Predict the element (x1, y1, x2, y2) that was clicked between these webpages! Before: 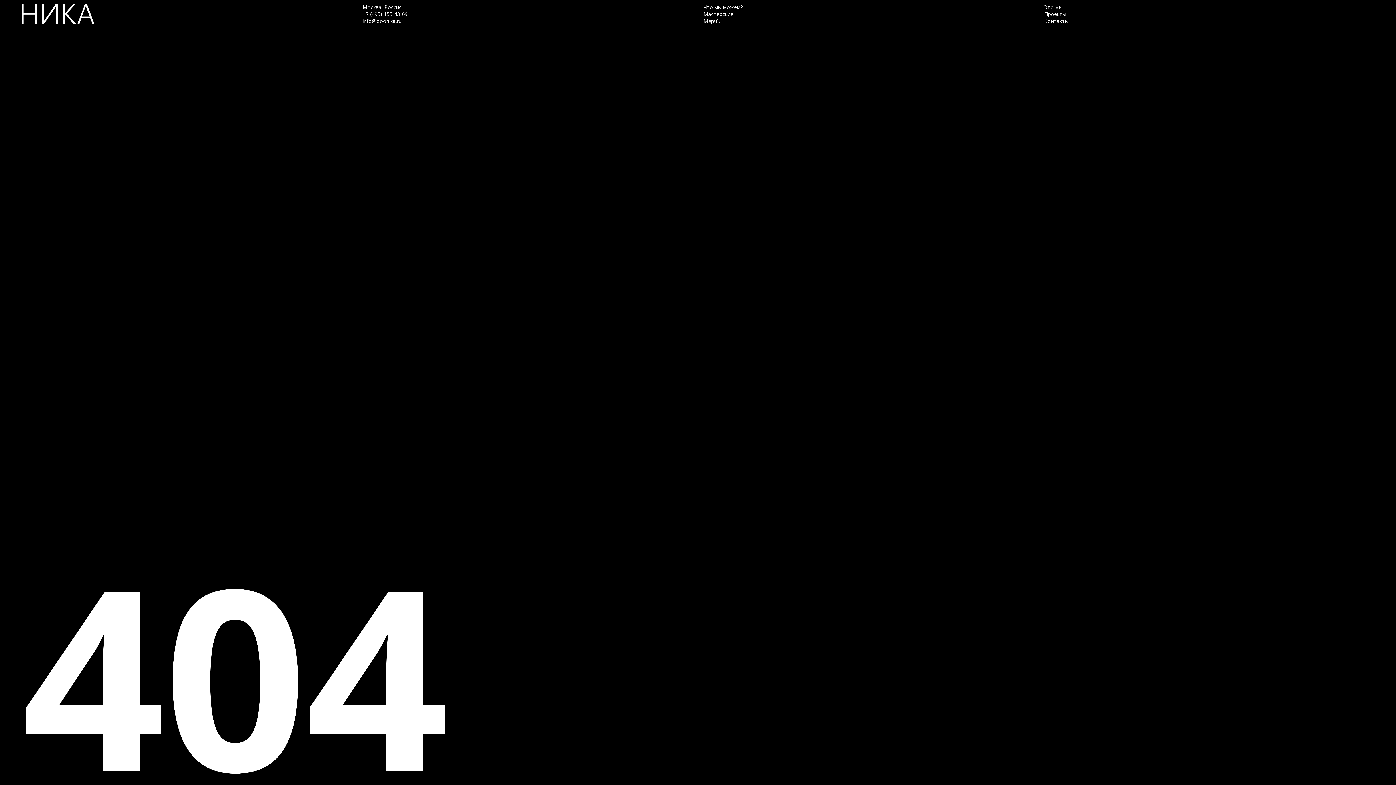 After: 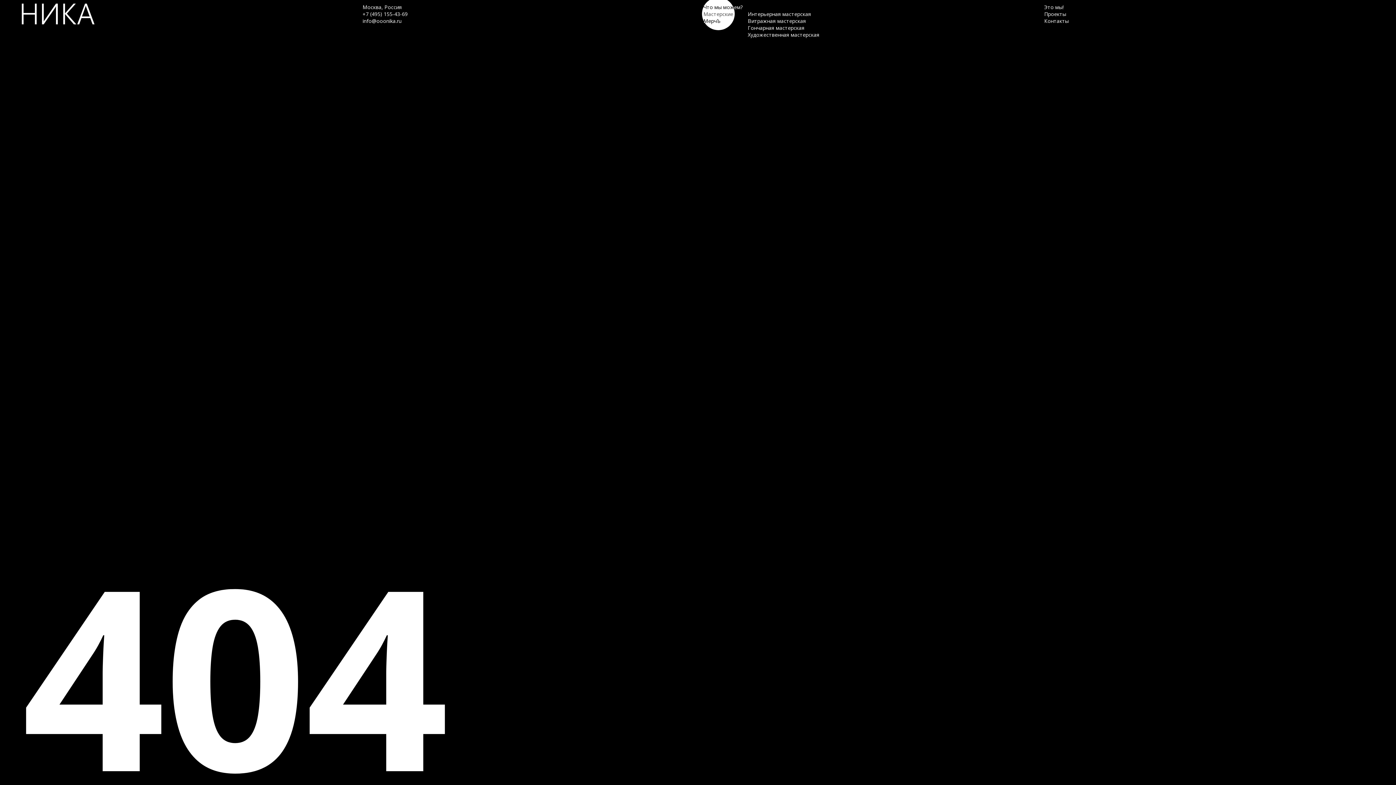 Action: label: Мастерские bbox: (703, 10, 733, 17)